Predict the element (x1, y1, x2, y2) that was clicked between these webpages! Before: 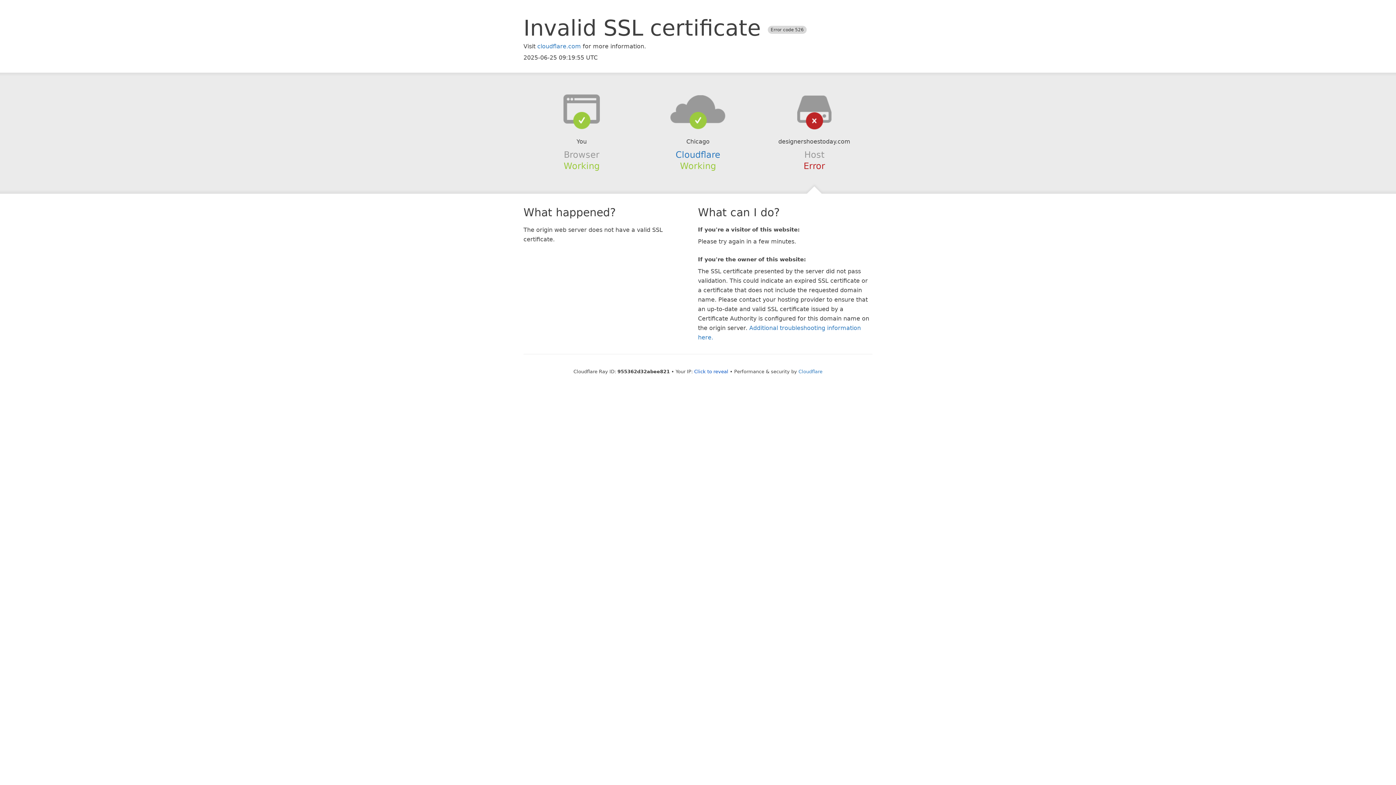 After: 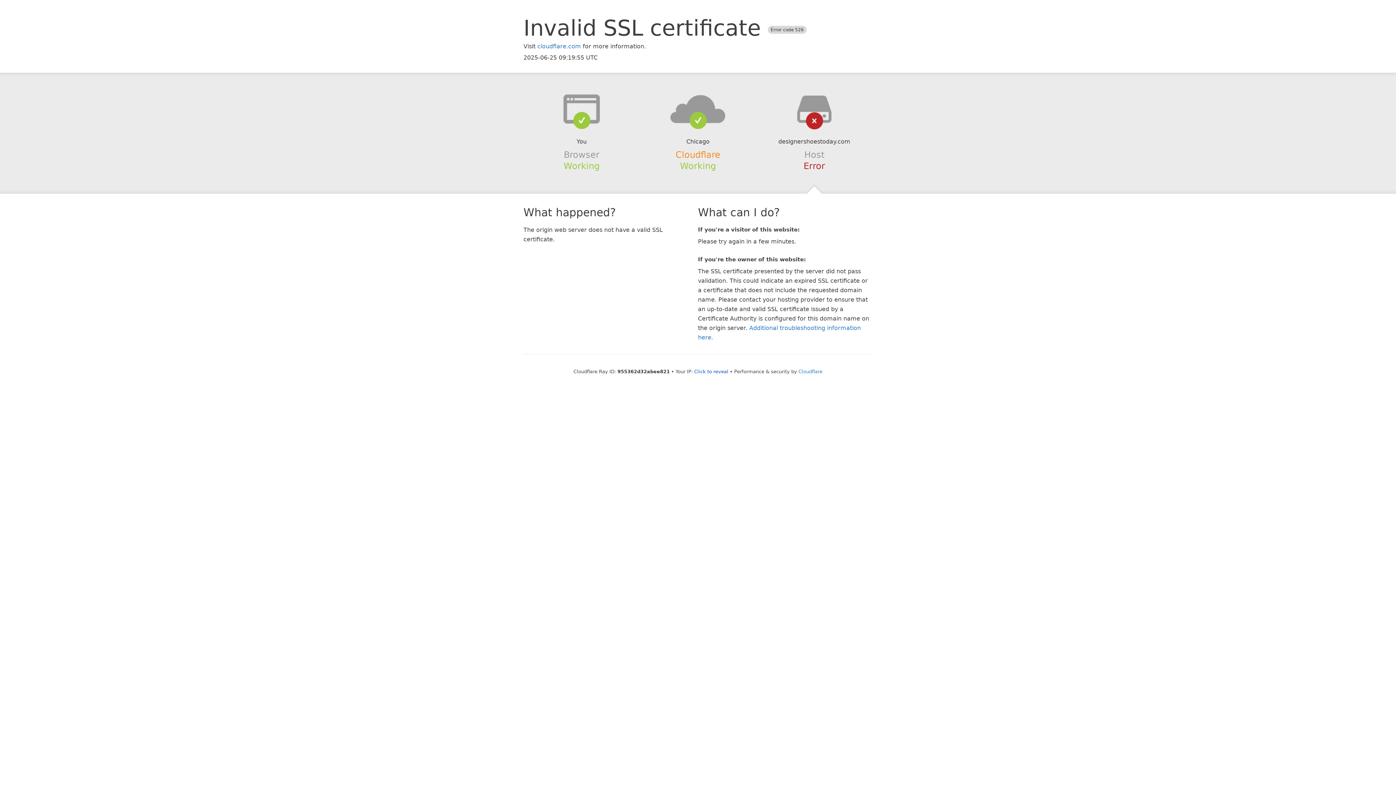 Action: label: Cloudflare bbox: (675, 149, 720, 159)